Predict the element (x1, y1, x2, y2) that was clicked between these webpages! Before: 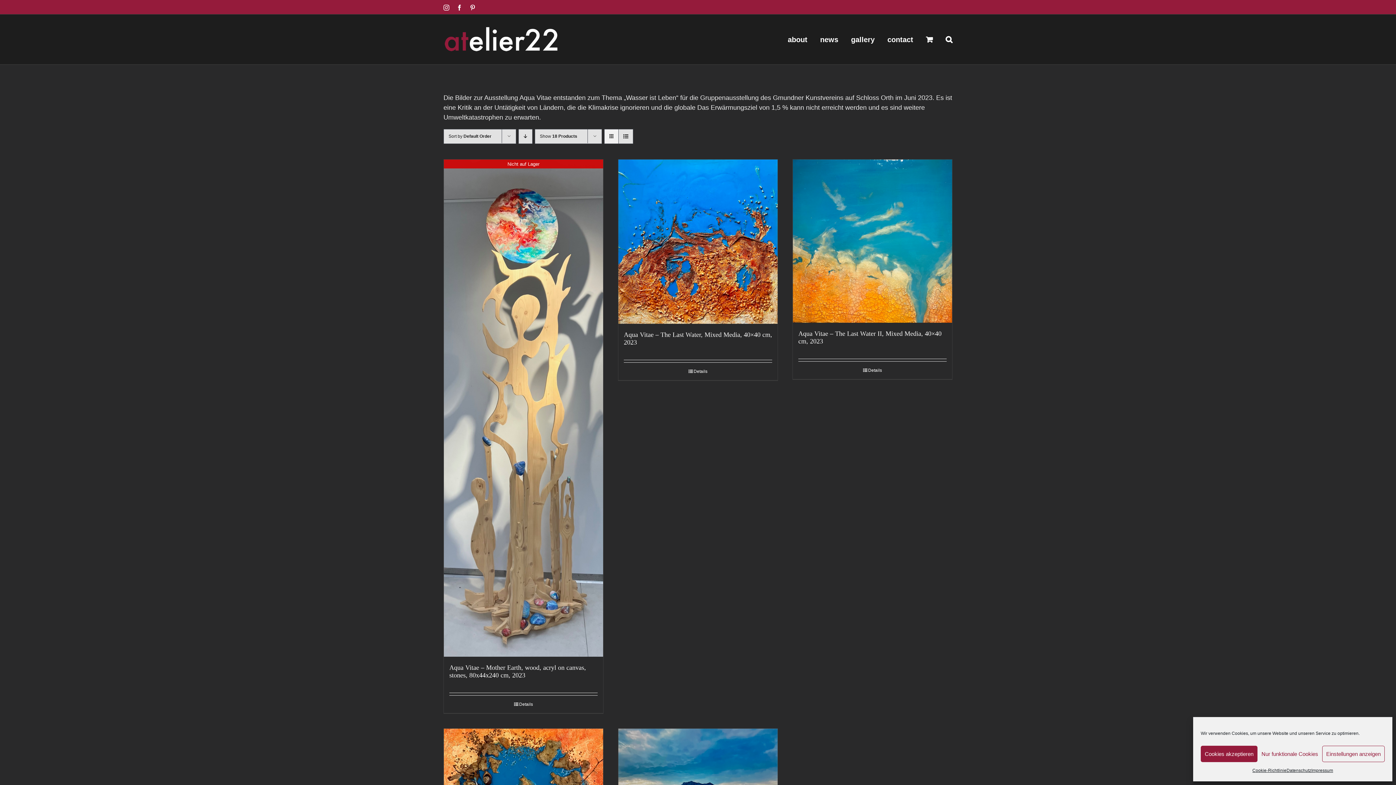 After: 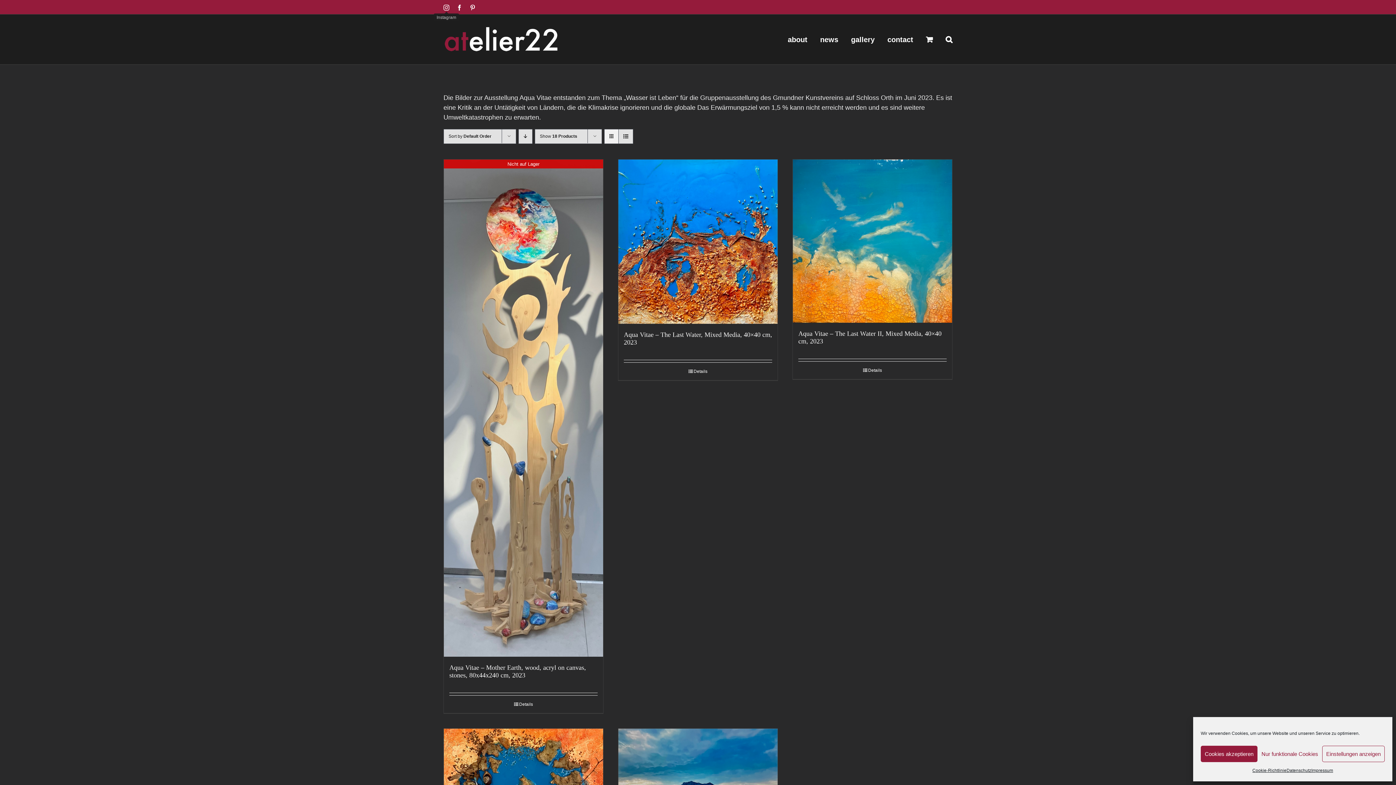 Action: bbox: (443, 4, 449, 10) label: Instagram